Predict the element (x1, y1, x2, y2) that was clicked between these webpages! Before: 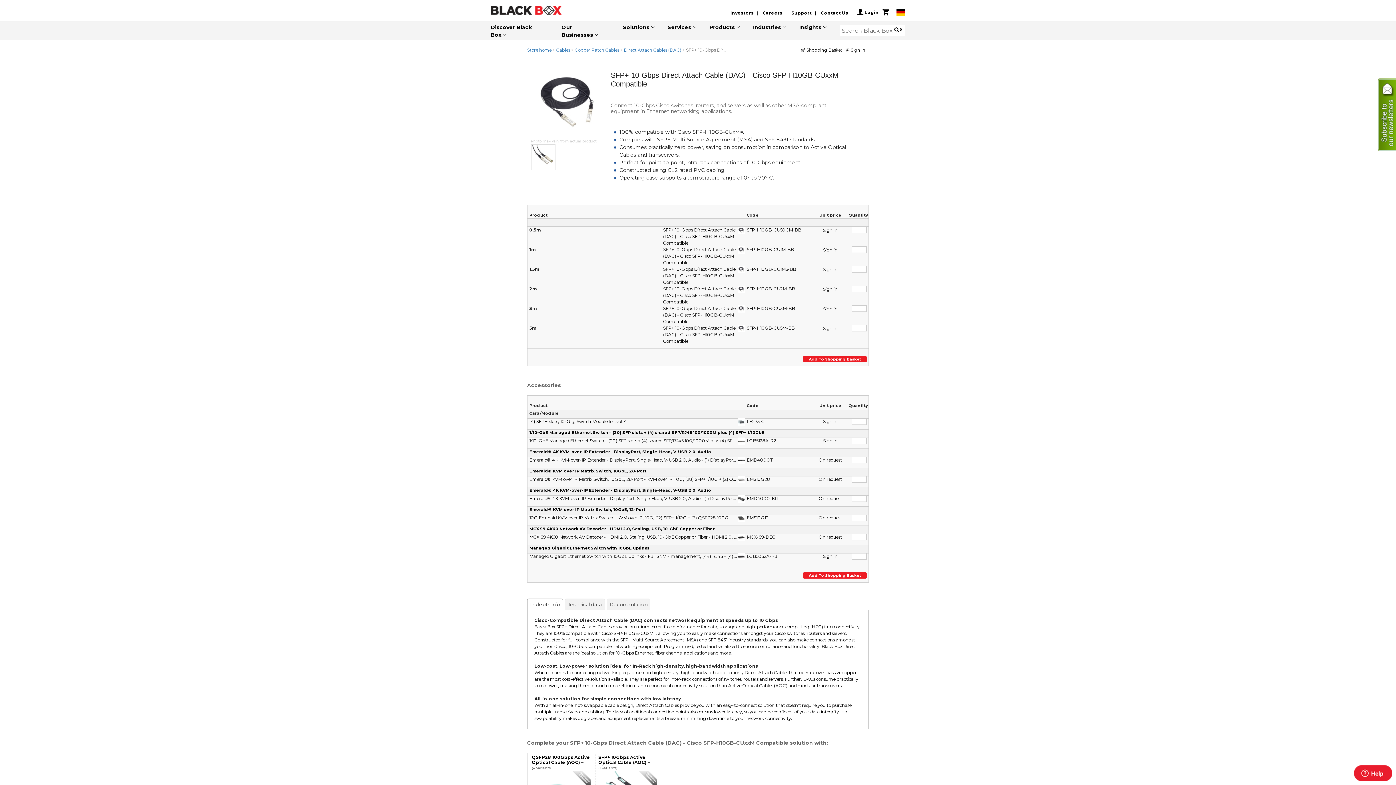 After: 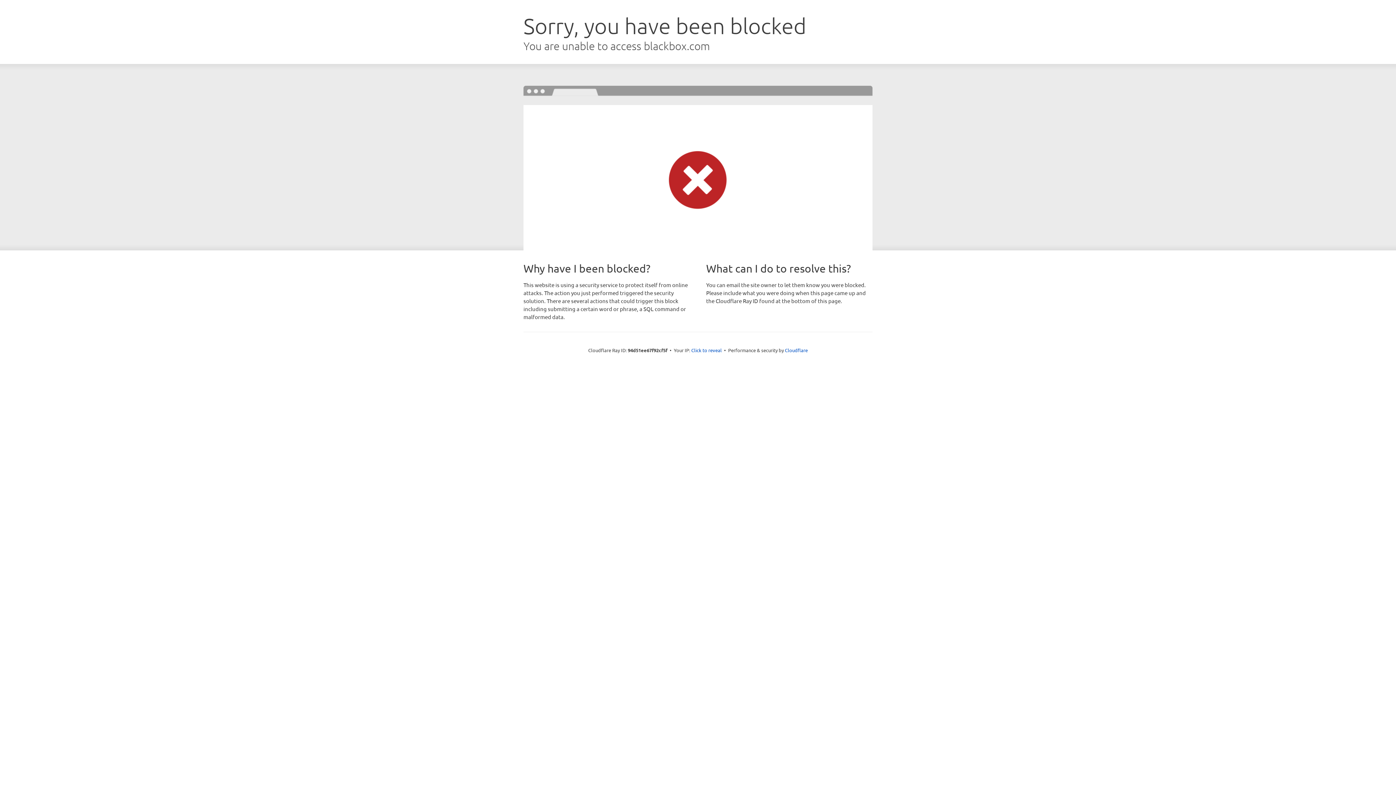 Action: bbox: (791, 10, 819, 15) label: Support